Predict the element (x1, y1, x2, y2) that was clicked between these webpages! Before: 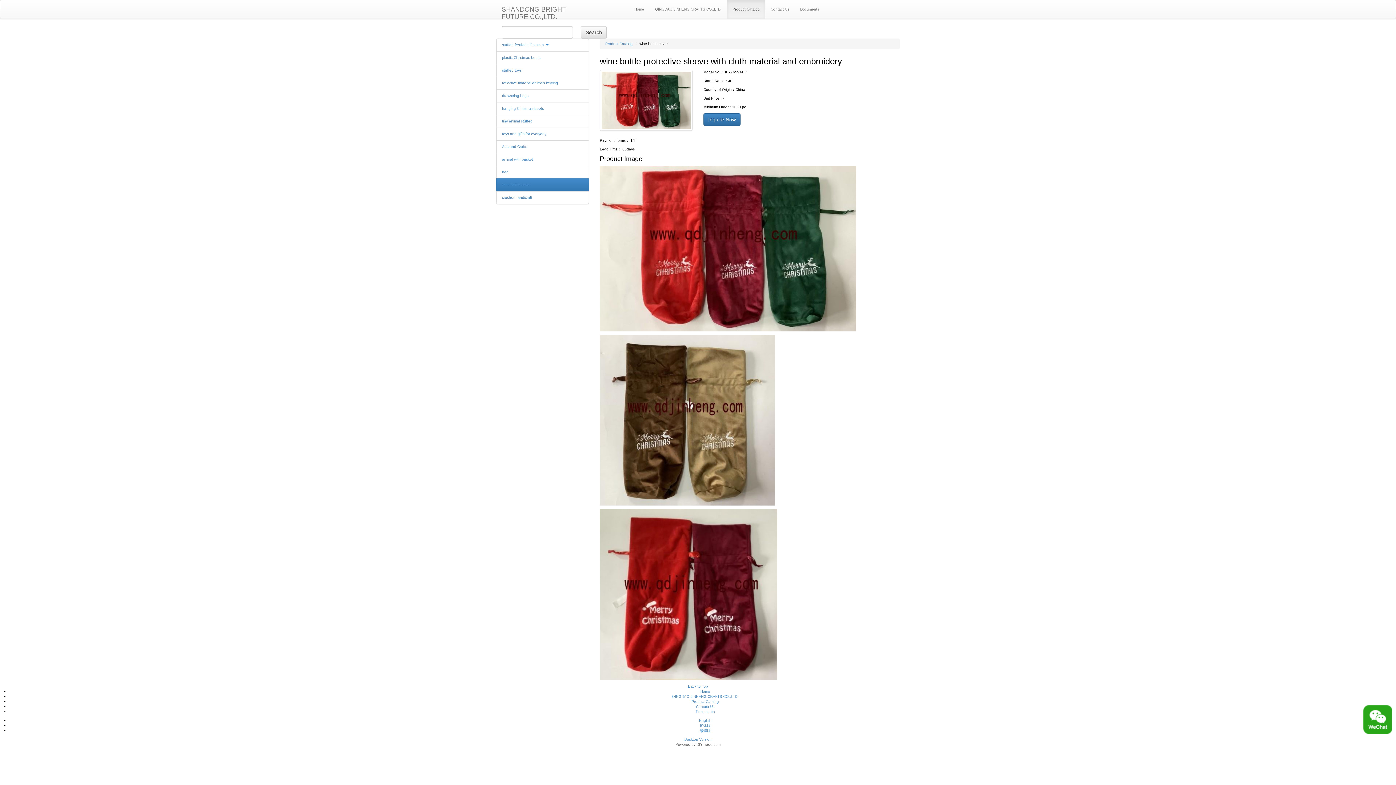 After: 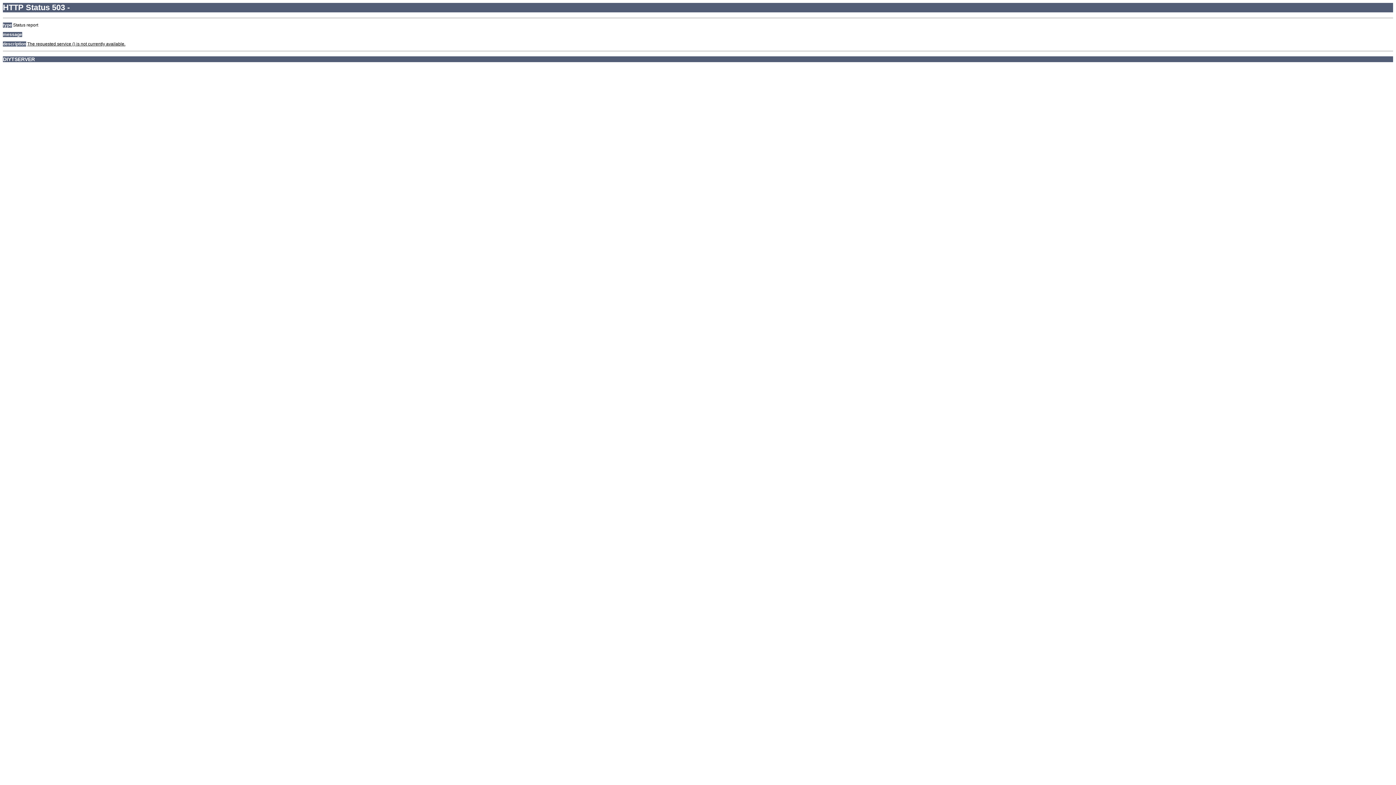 Action: label: English bbox: (699, 718, 711, 722)